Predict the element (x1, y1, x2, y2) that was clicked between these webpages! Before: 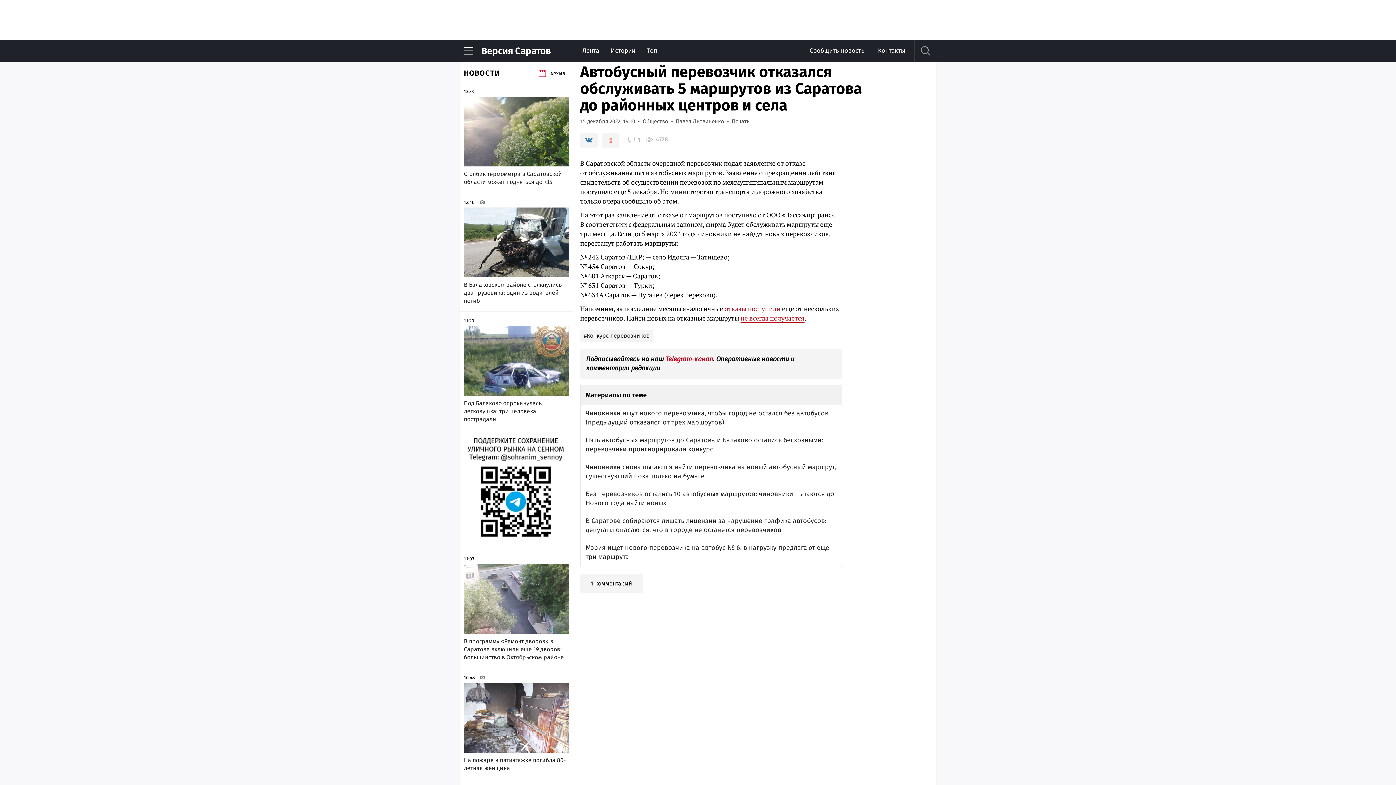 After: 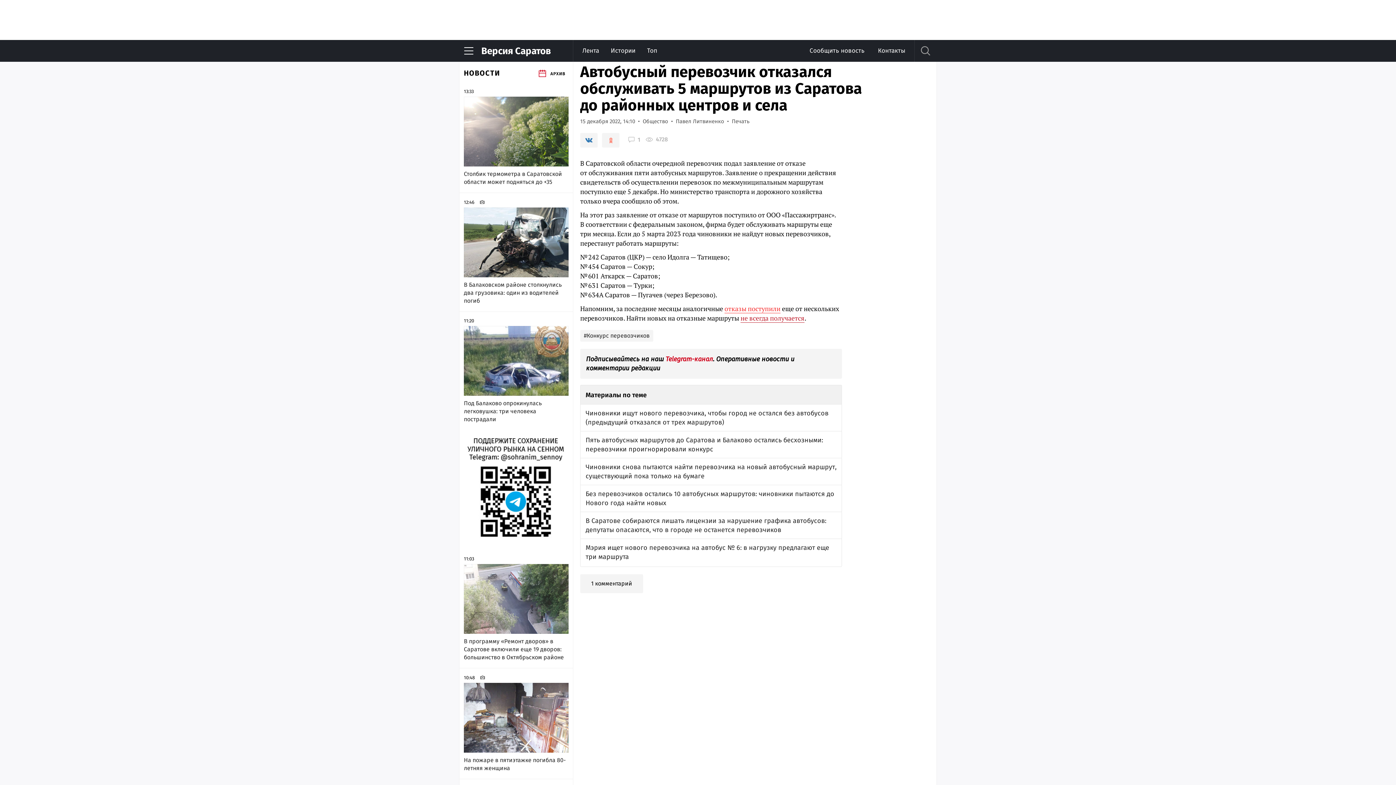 Action: label: отказы поступили bbox: (724, 304, 780, 313)